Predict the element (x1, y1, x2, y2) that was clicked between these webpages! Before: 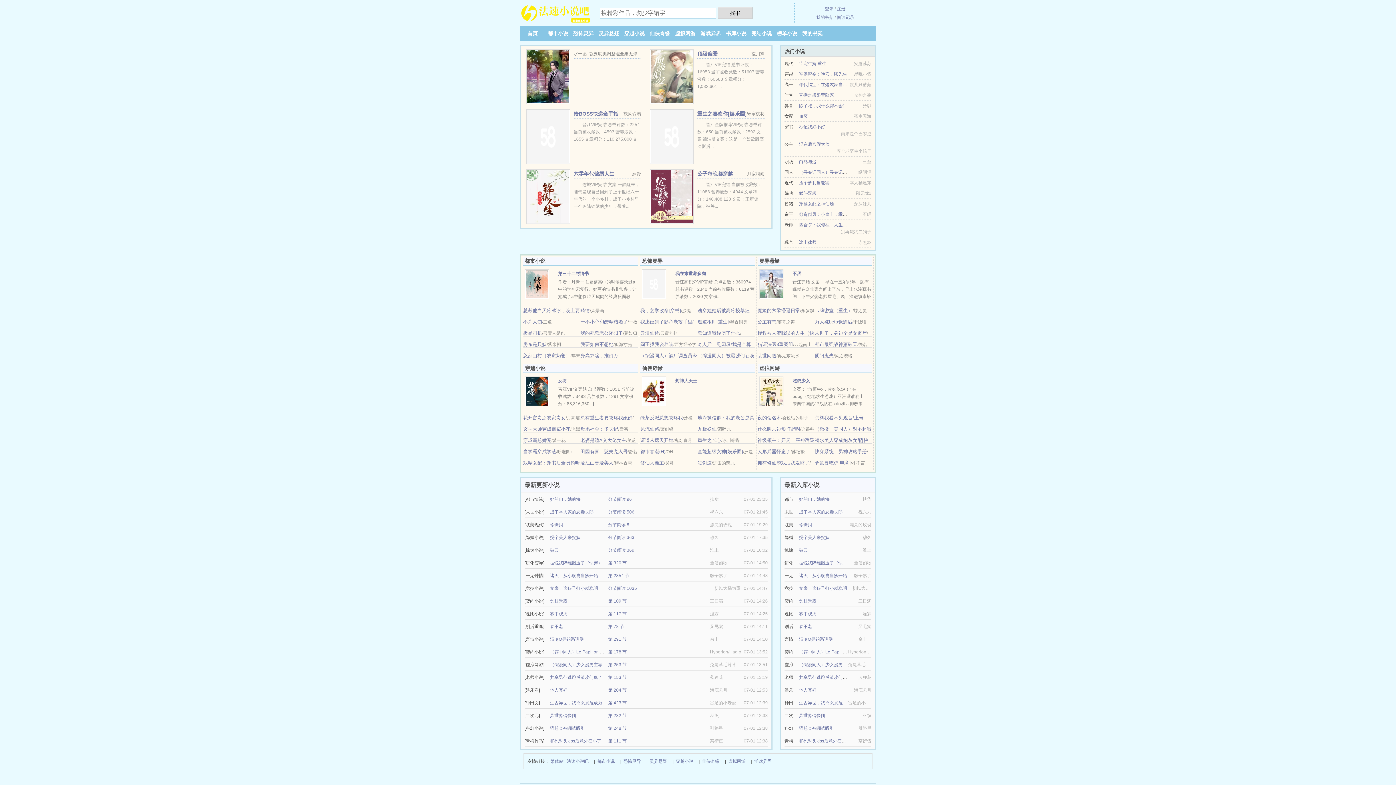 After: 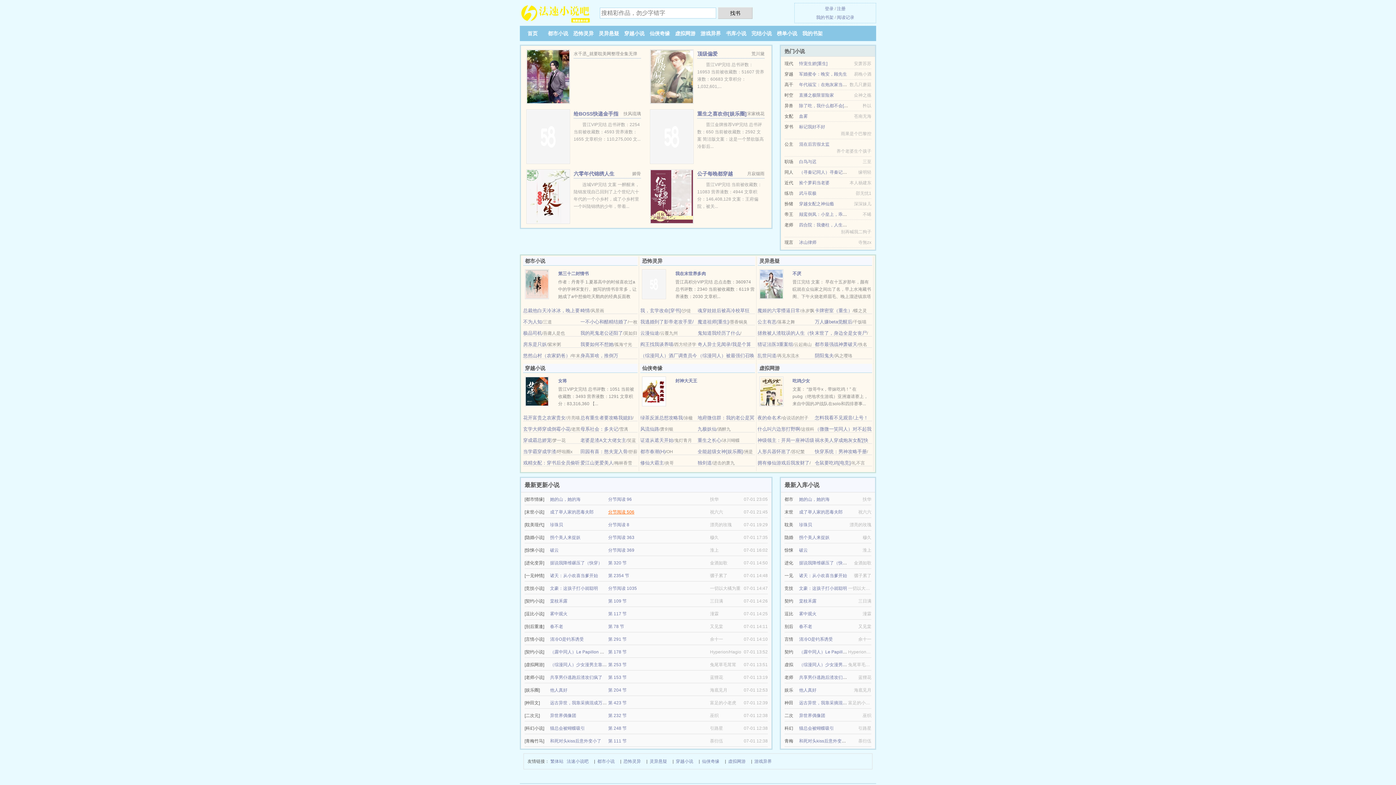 Action: label: 分节阅读 506 bbox: (608, 509, 634, 514)